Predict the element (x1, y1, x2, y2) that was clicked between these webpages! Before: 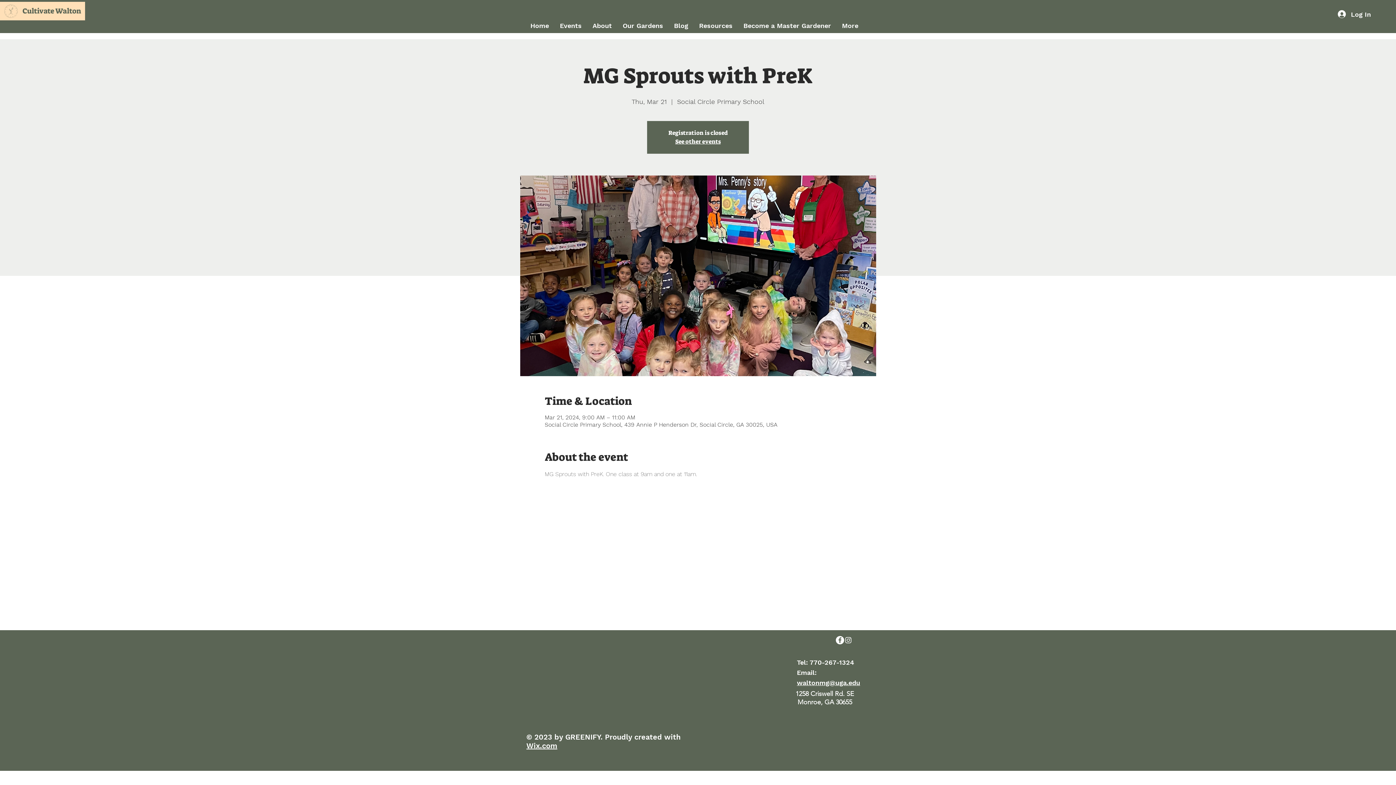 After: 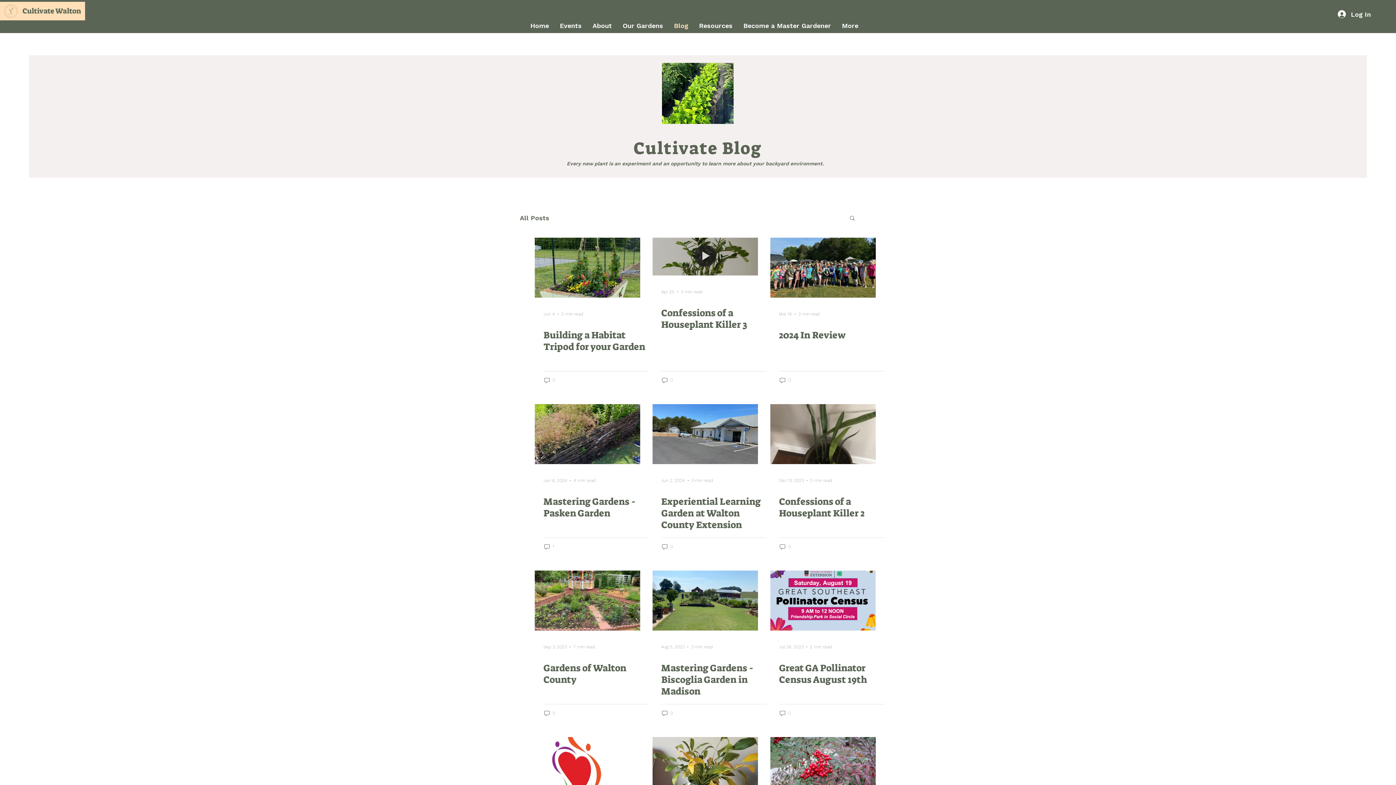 Action: bbox: (668, 20, 693, 30) label: Blog